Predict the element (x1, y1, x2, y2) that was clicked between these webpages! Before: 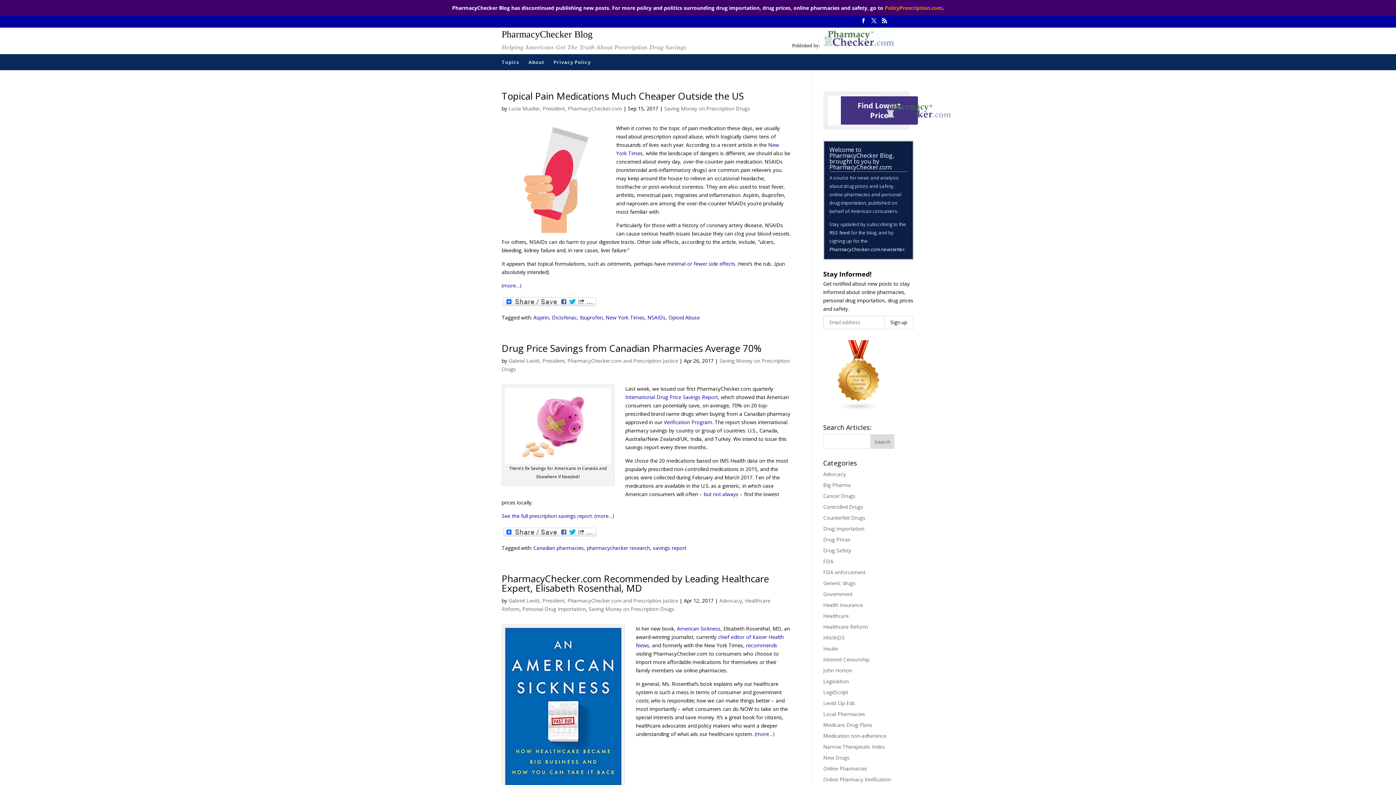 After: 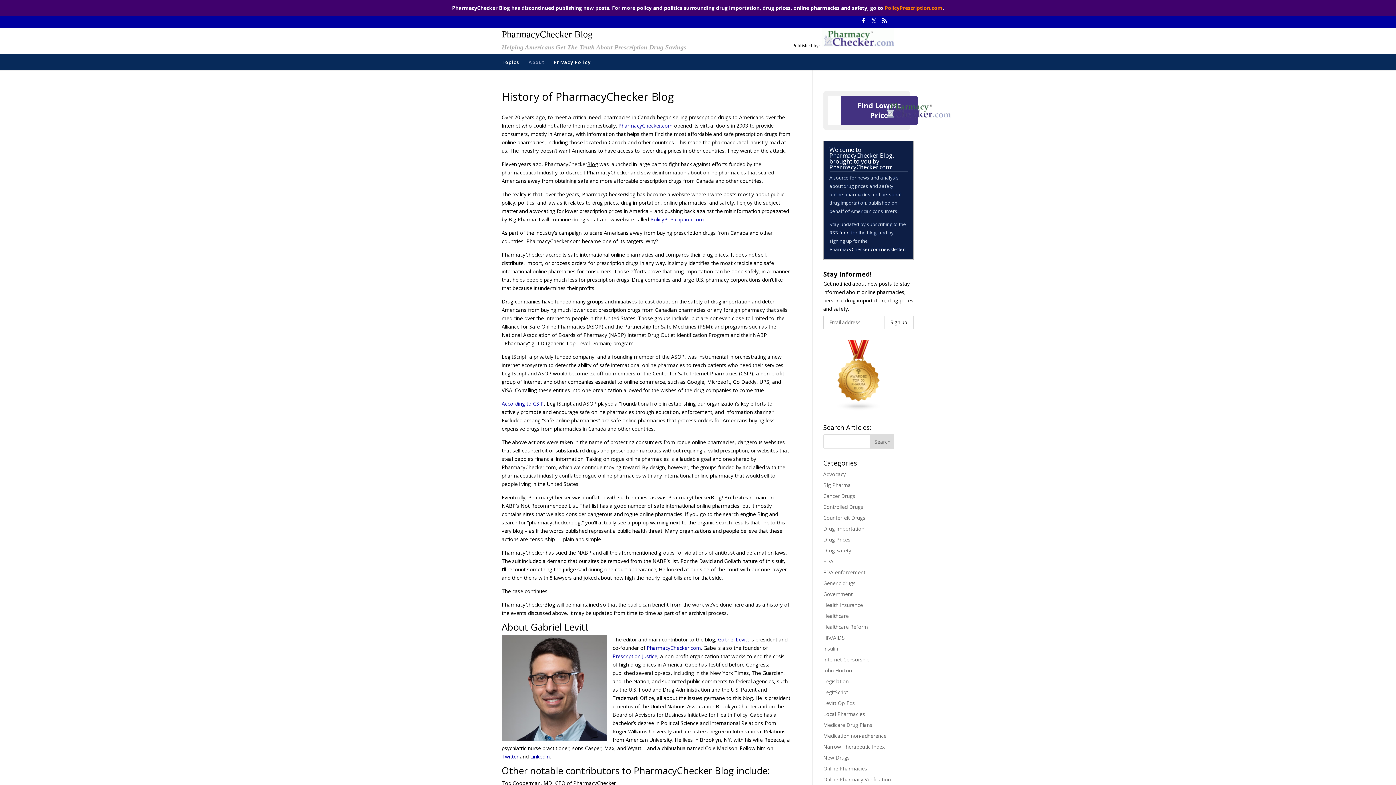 Action: label: About bbox: (528, 59, 544, 70)